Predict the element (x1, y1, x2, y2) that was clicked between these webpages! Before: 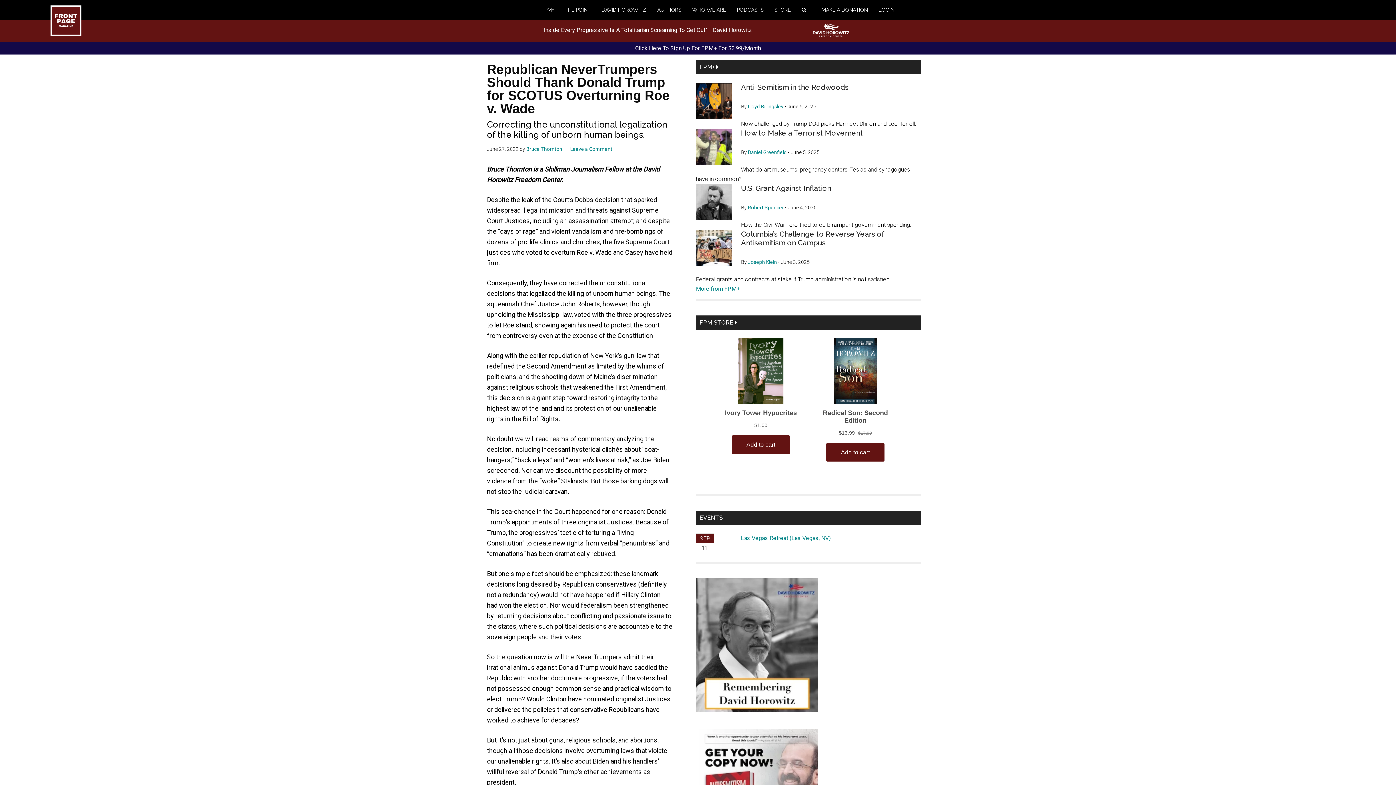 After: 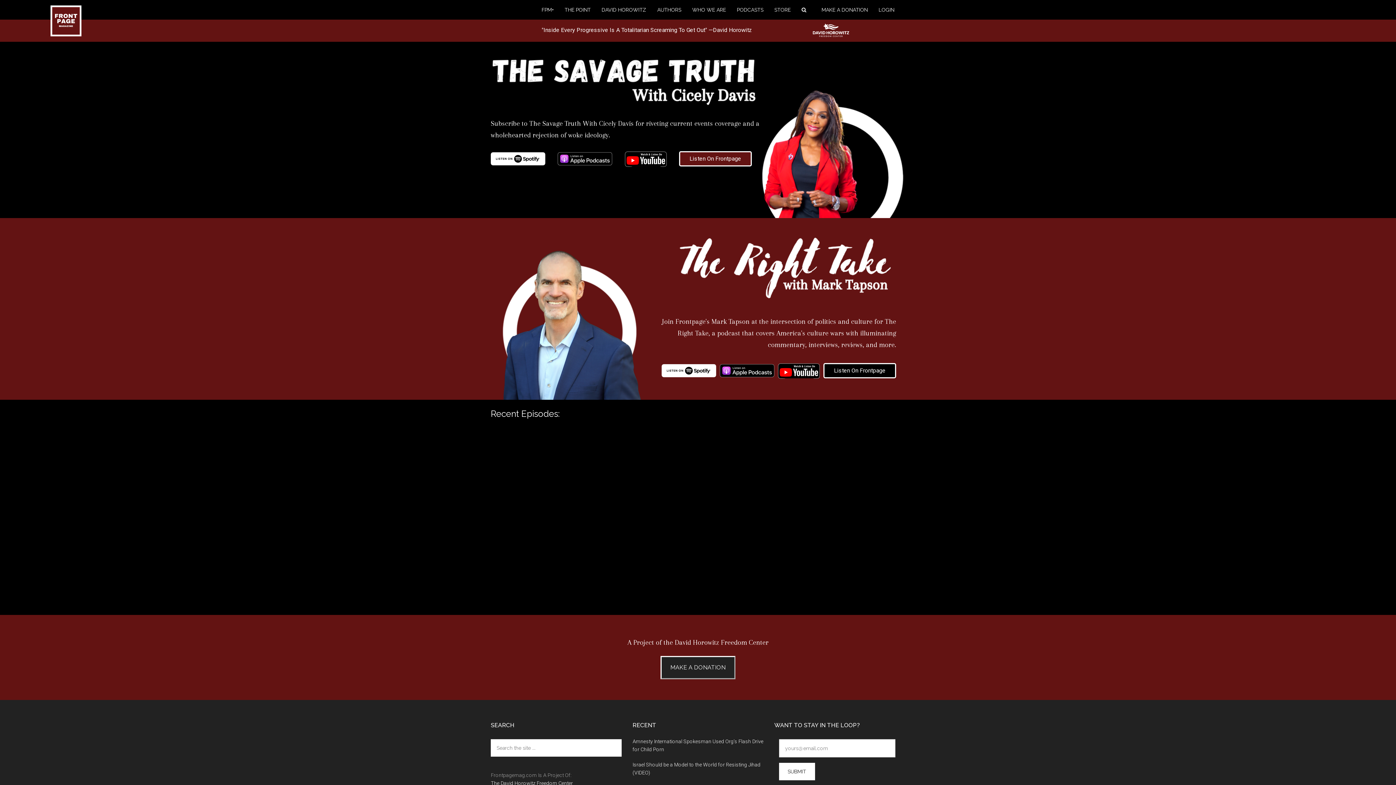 Action: label: PODCASTS bbox: (737, 0, 774, 19)